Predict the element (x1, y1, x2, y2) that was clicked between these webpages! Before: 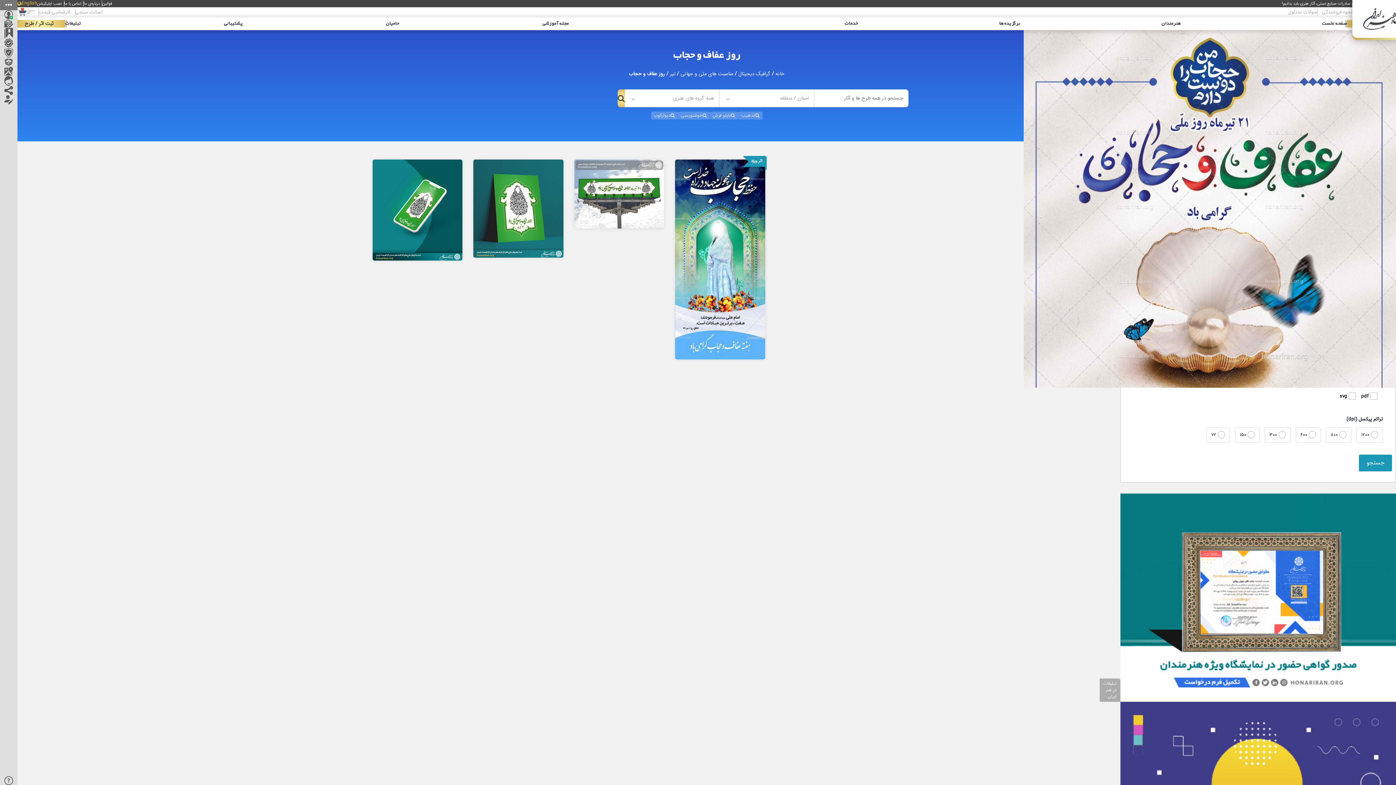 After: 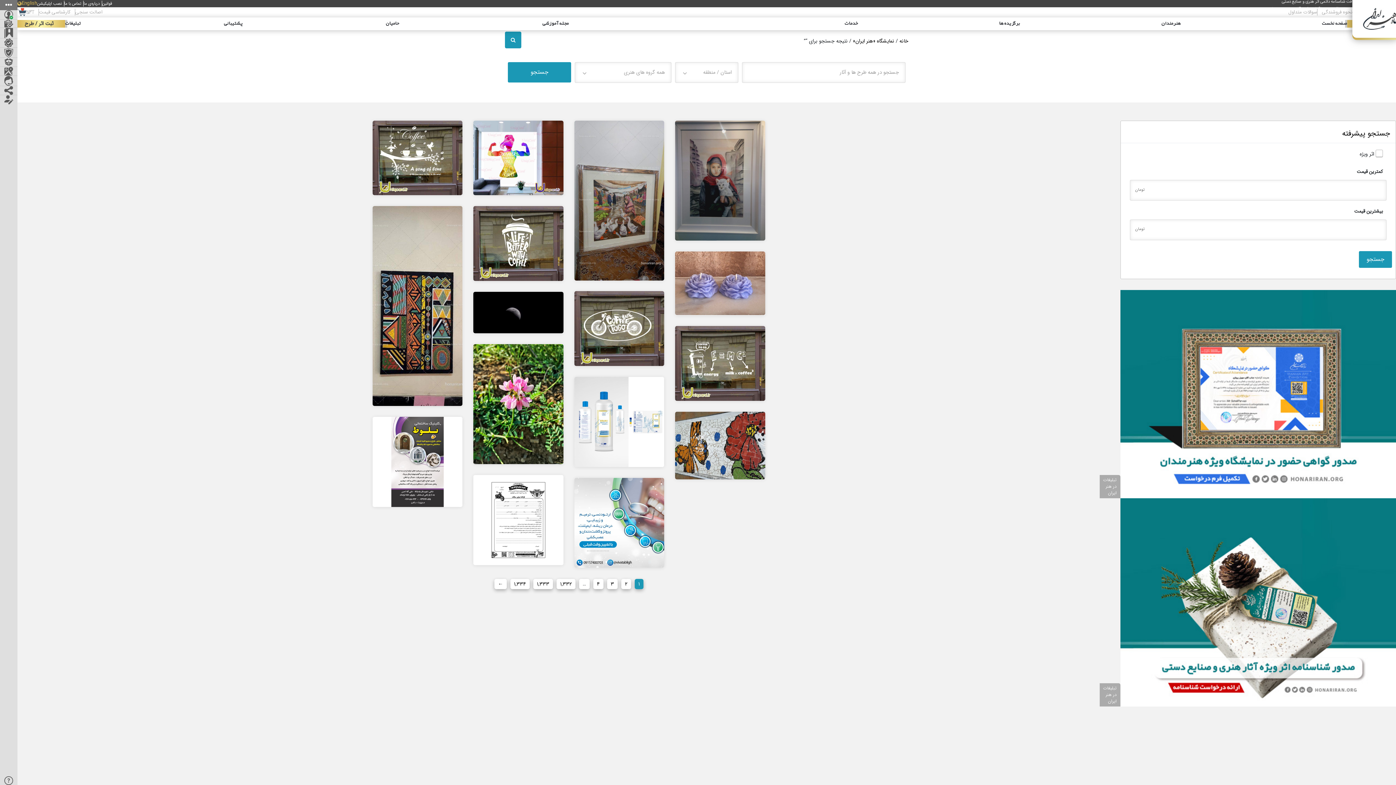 Action: bbox: (617, 89, 625, 107)